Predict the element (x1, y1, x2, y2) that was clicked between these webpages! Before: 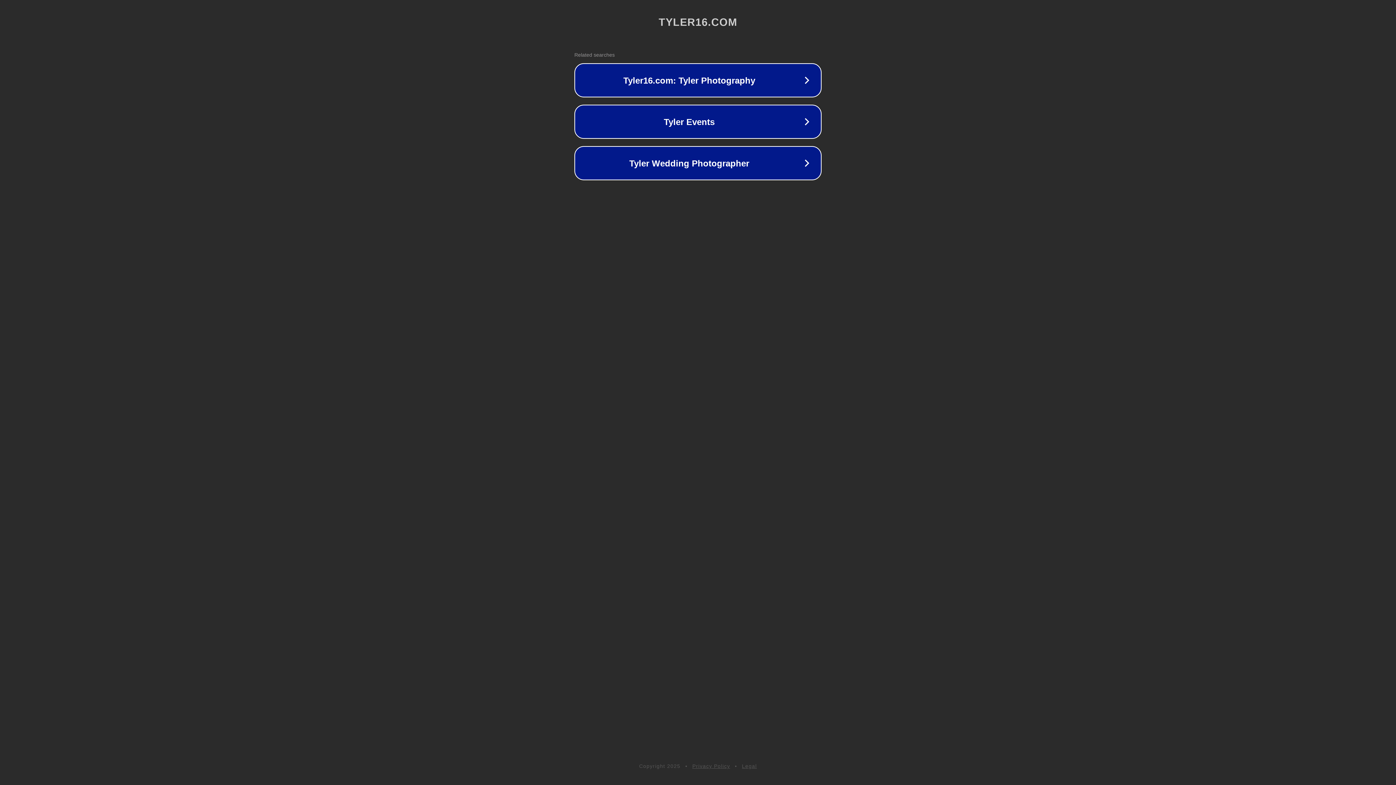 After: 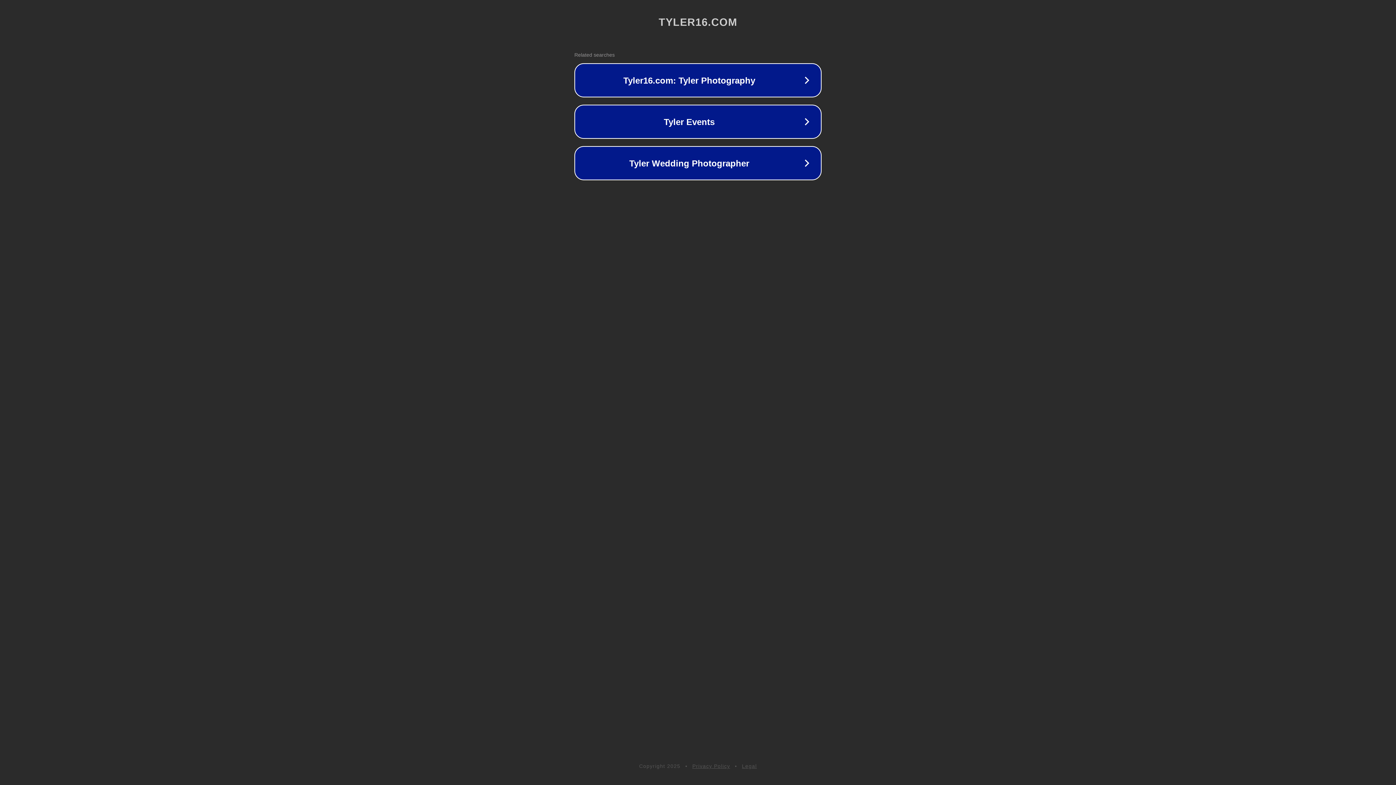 Action: bbox: (742, 763, 757, 769) label: Legal